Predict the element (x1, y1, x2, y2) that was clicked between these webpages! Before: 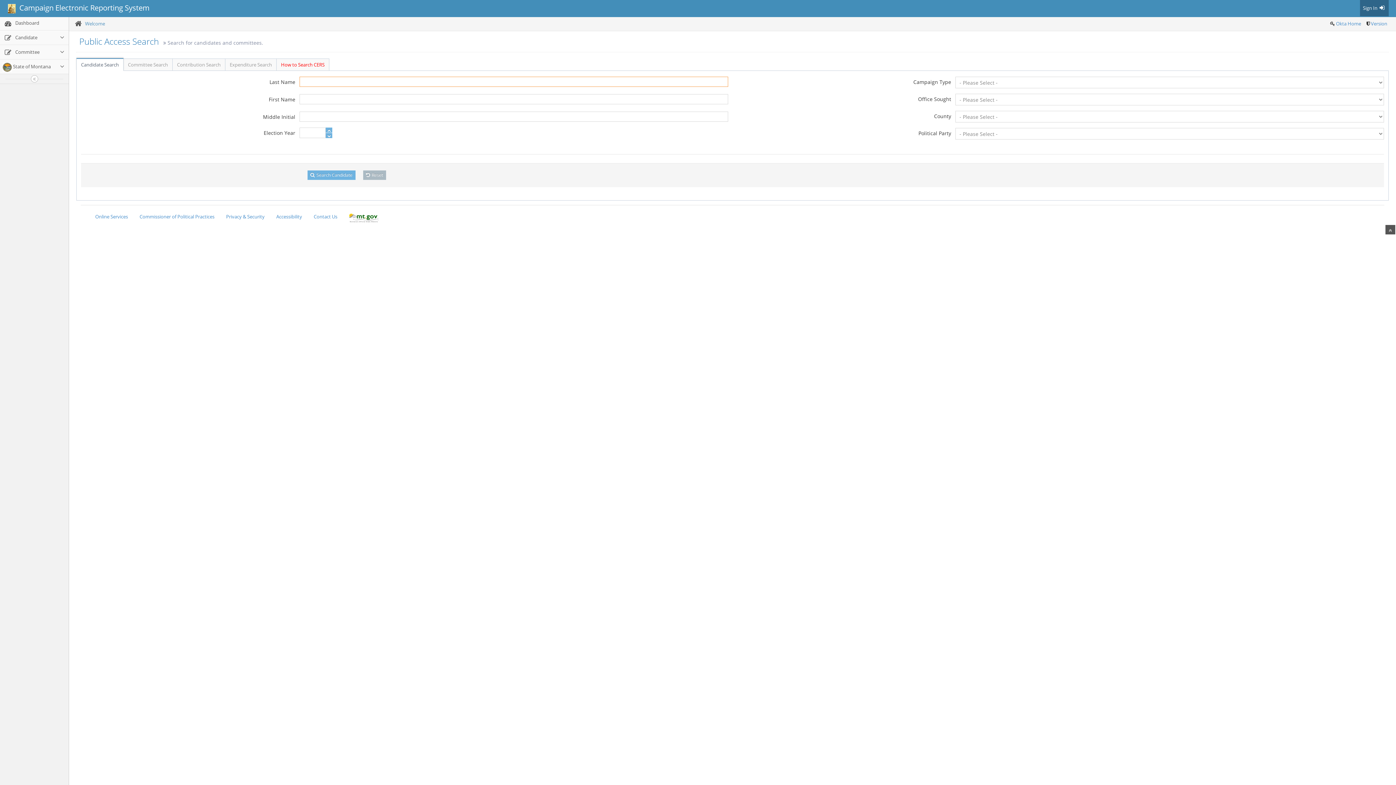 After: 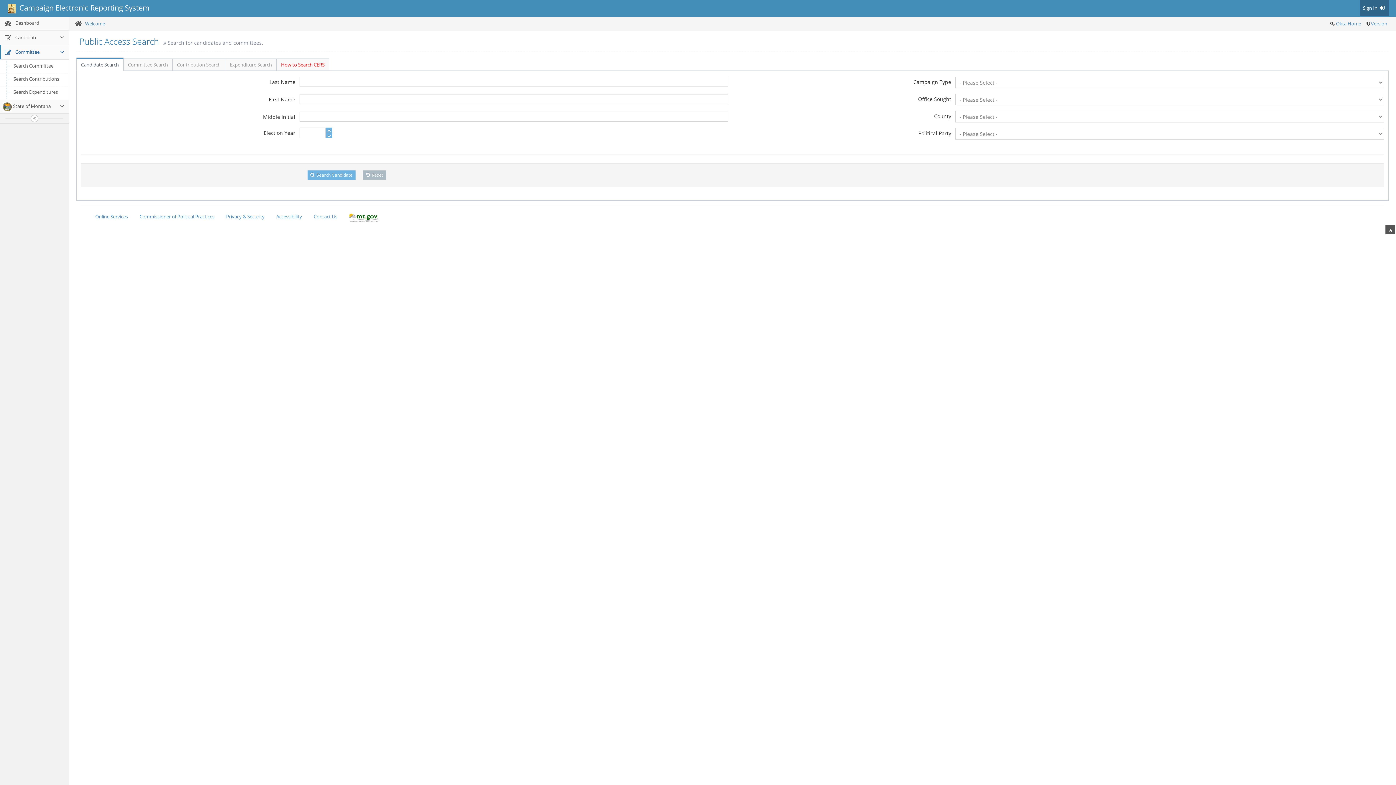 Action: label:  Committee bbox: (0, 45, 68, 59)